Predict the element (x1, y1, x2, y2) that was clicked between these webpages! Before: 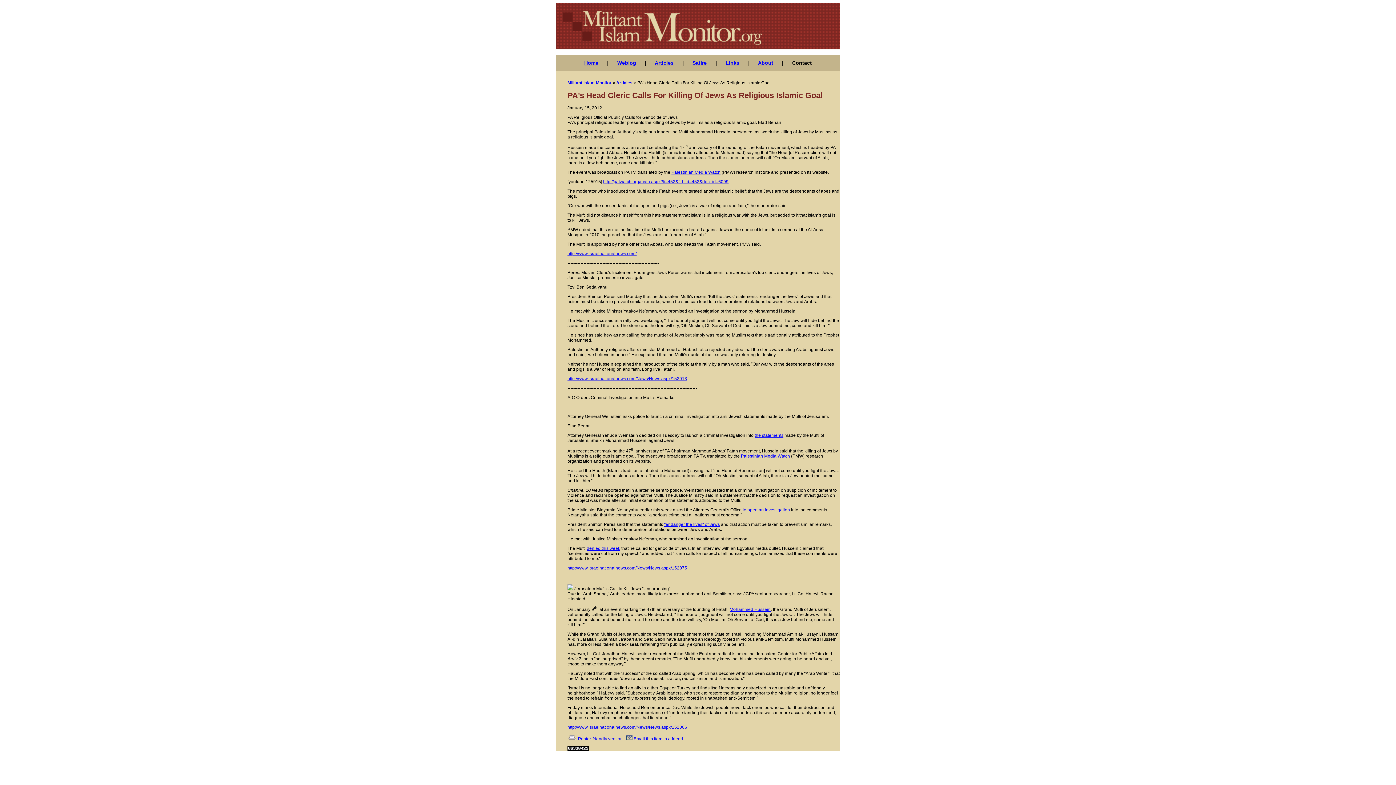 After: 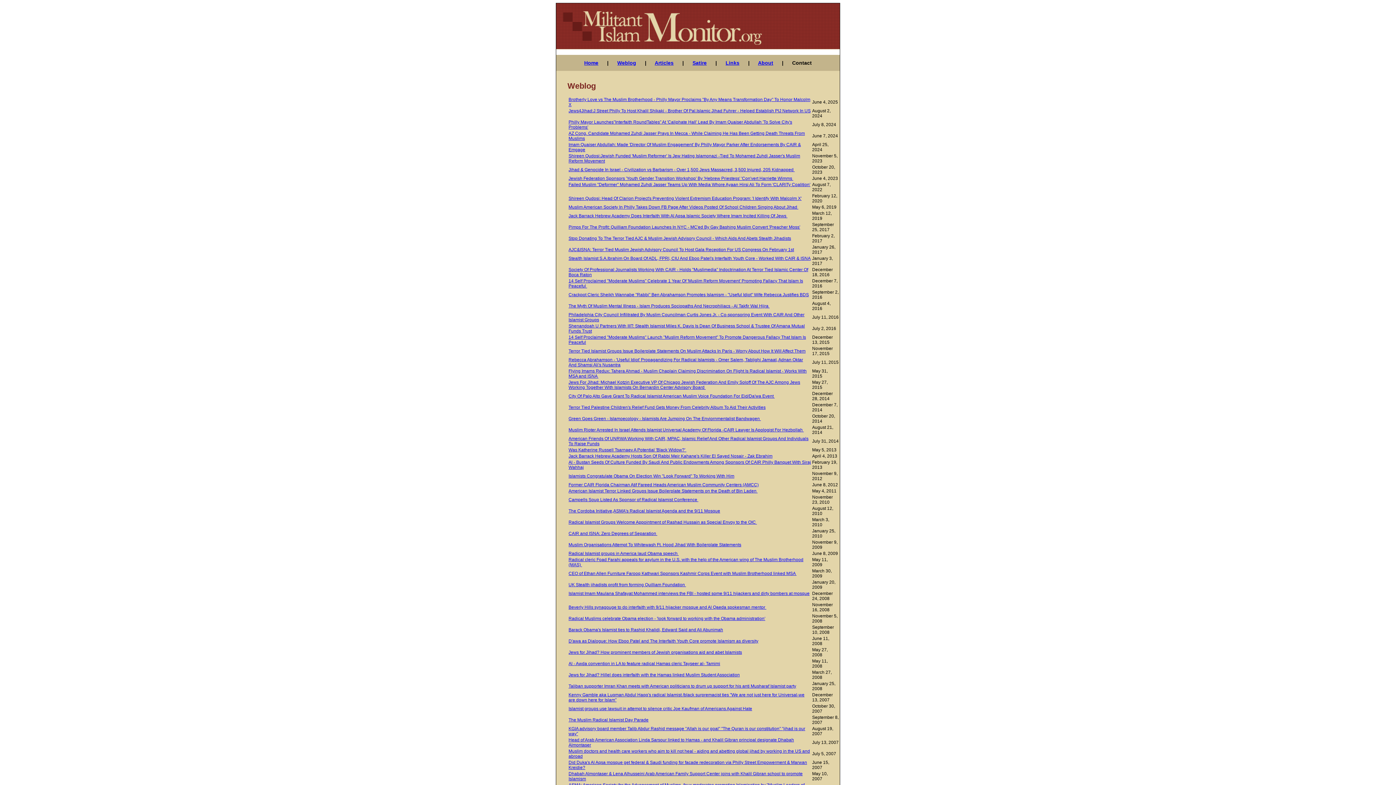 Action: bbox: (617, 60, 636, 65) label: Weblog